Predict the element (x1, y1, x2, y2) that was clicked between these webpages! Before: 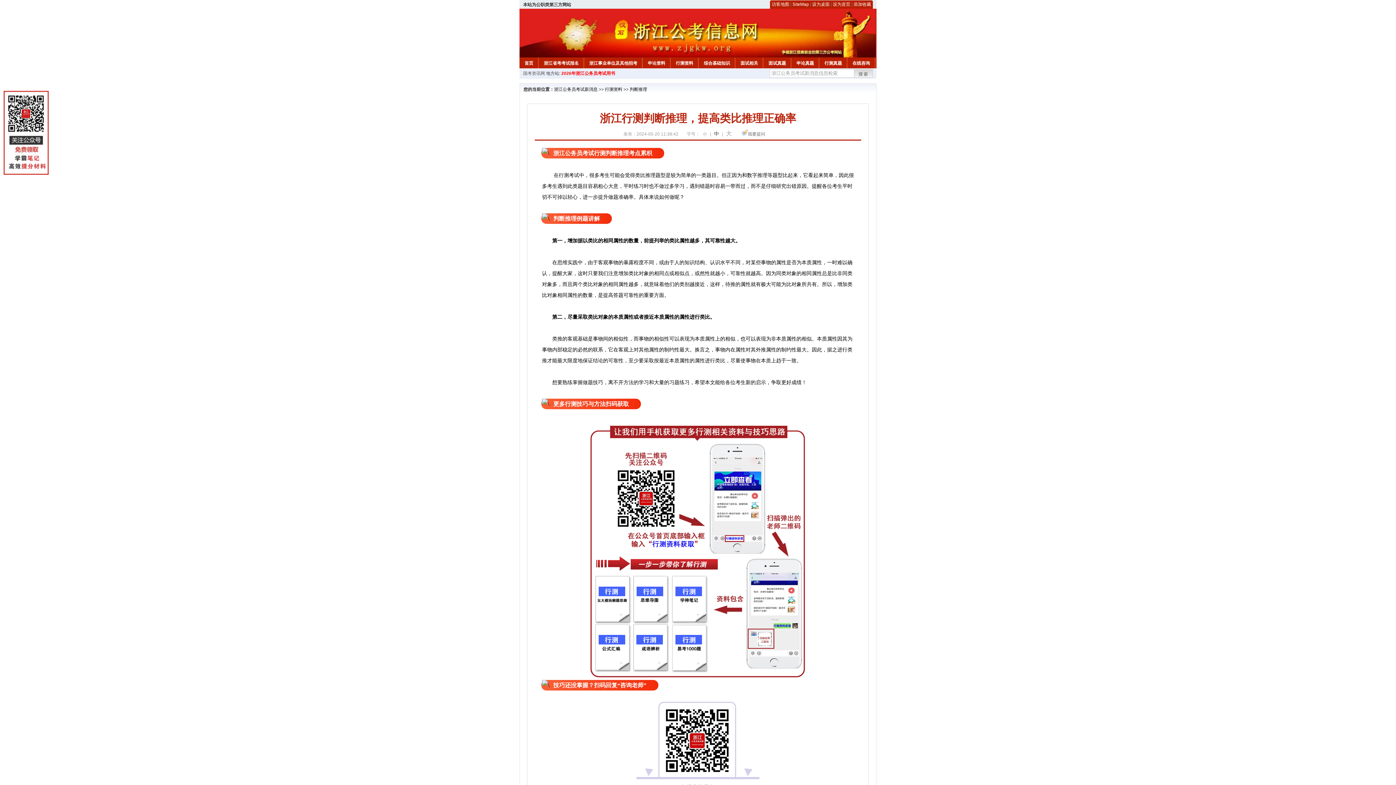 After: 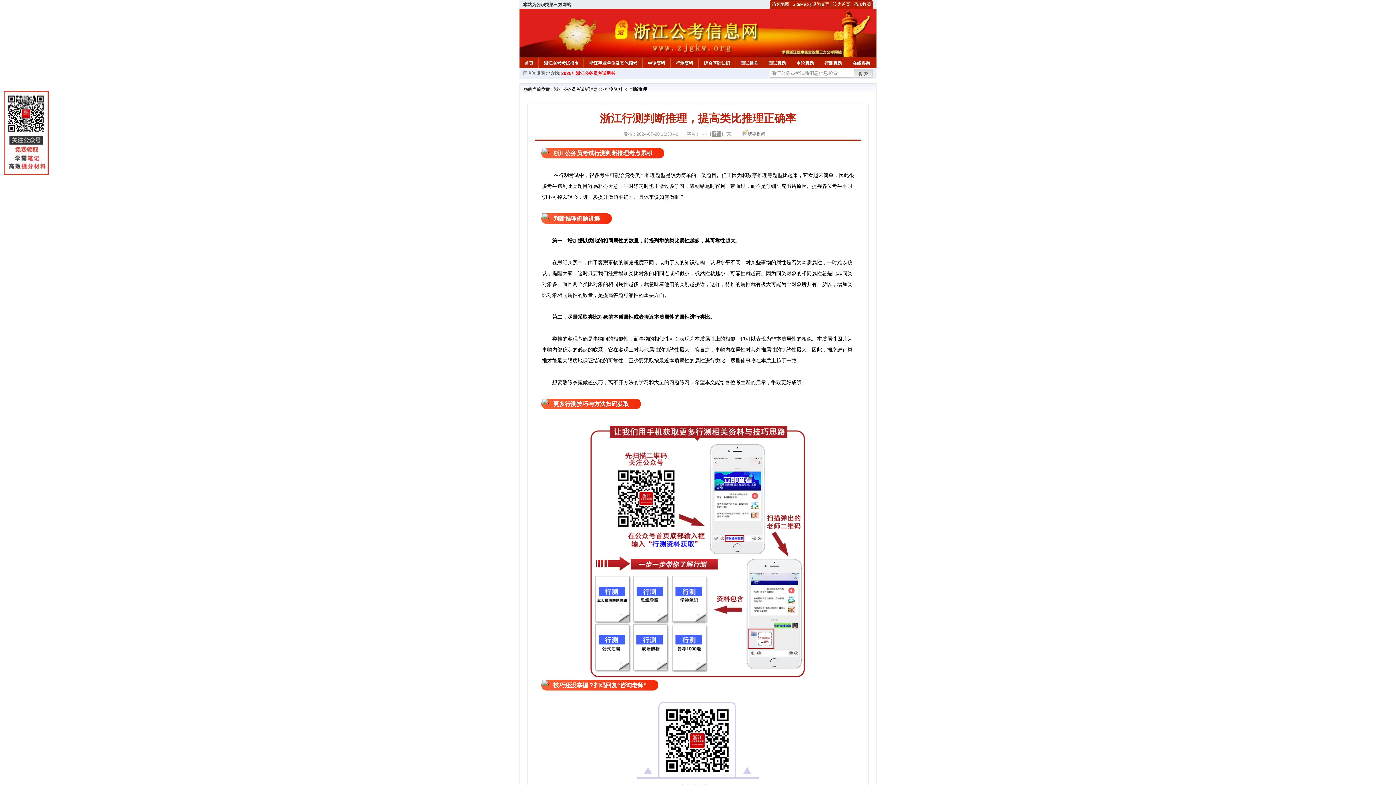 Action: label: 中 bbox: (712, 130, 721, 136)